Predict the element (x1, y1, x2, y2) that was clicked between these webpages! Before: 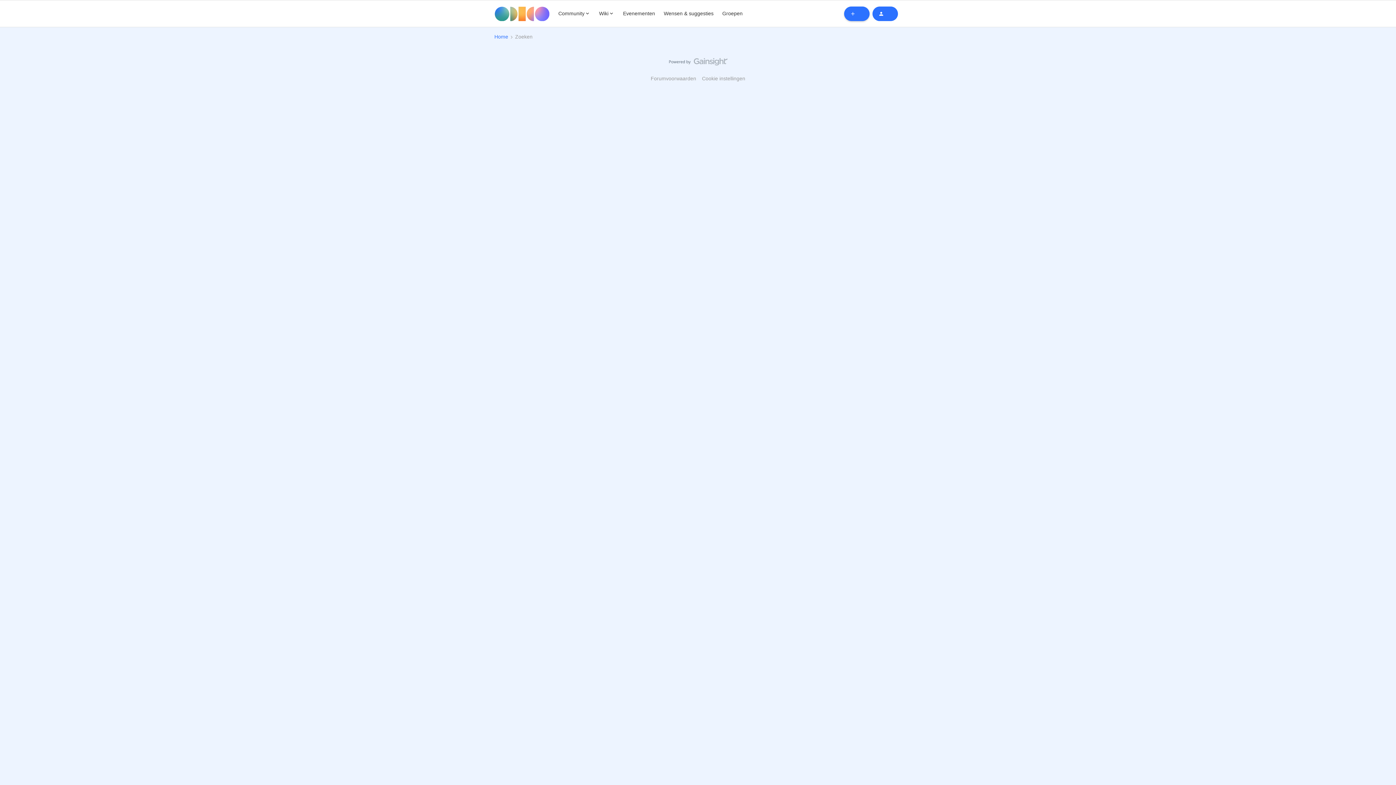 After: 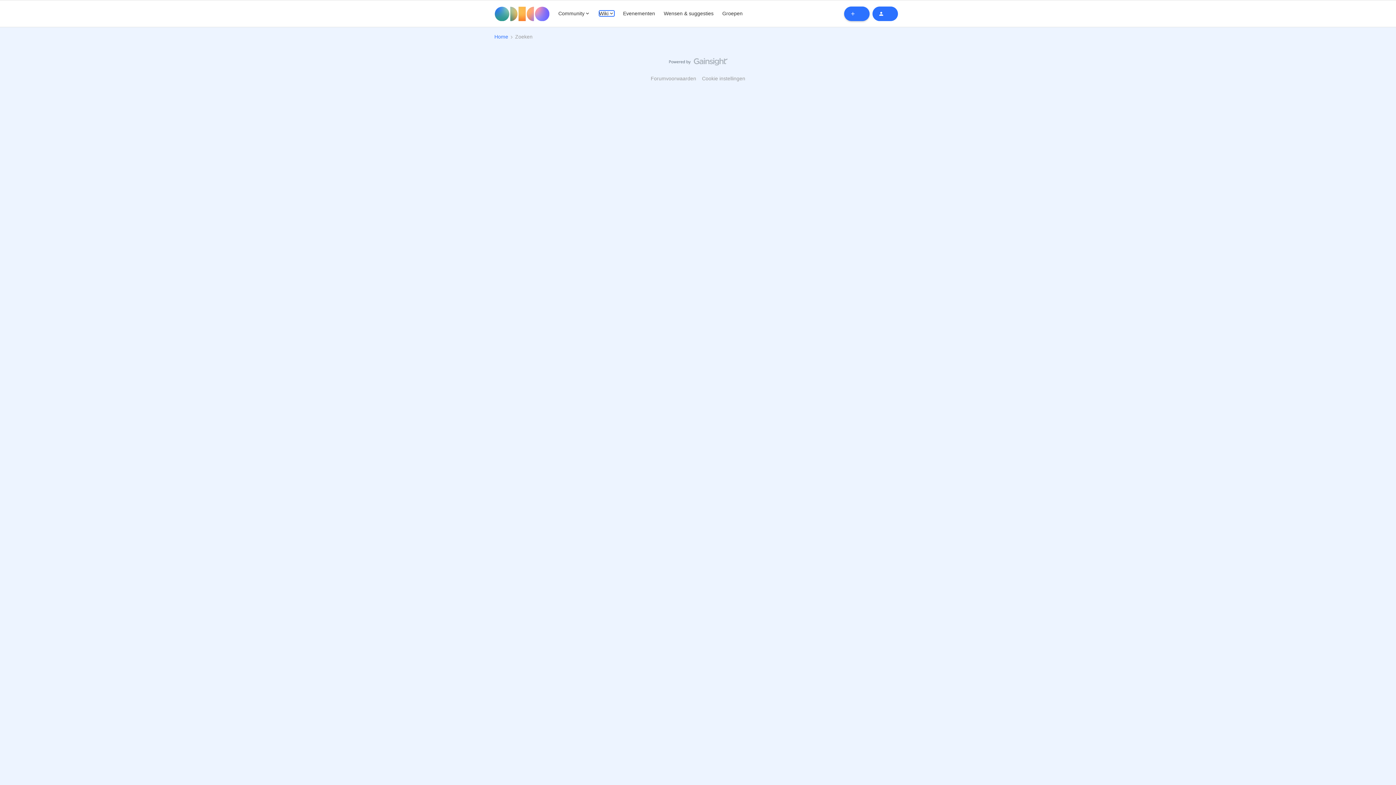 Action: bbox: (599, 10, 614, 16) label: Wiki